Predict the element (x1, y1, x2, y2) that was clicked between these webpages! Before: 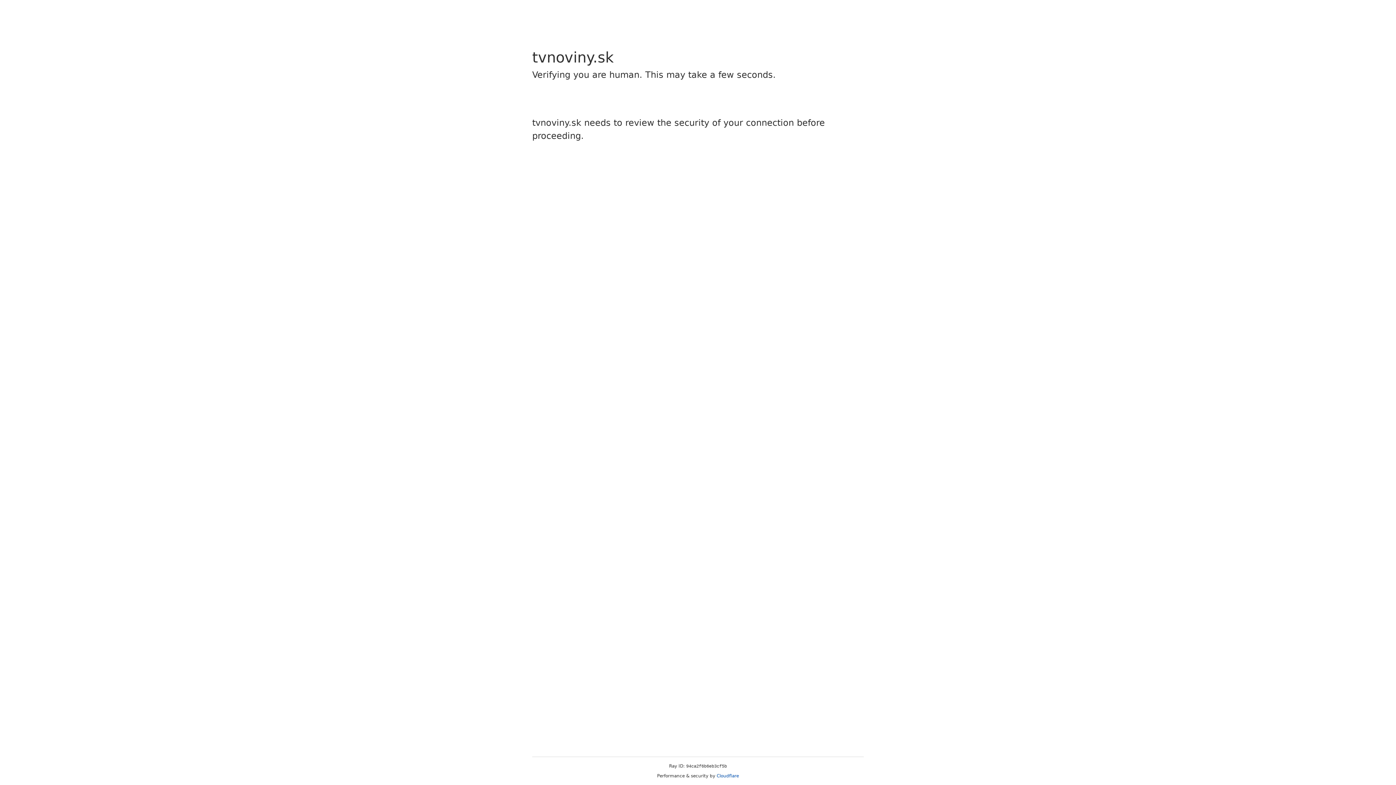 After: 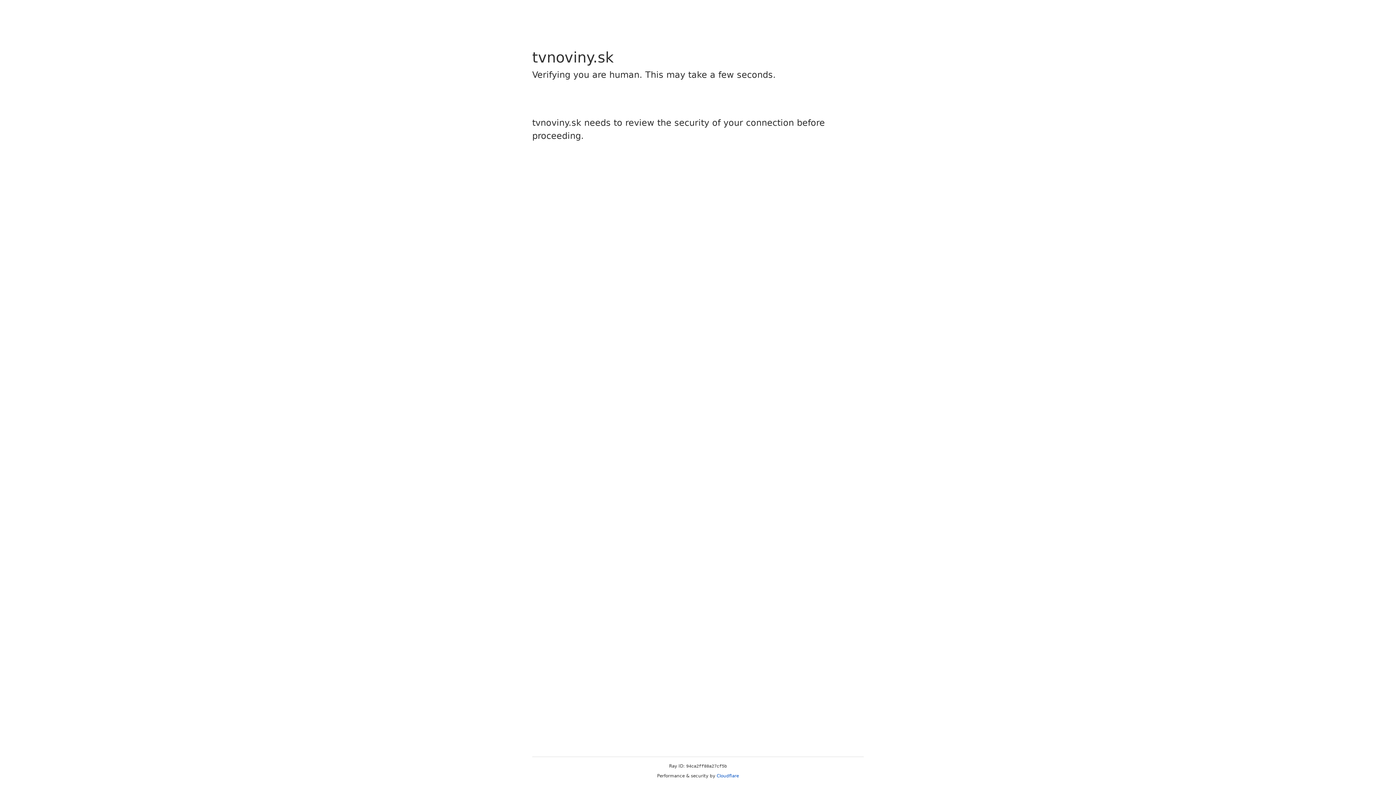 Action: label: Cloudflare bbox: (716, 773, 739, 778)